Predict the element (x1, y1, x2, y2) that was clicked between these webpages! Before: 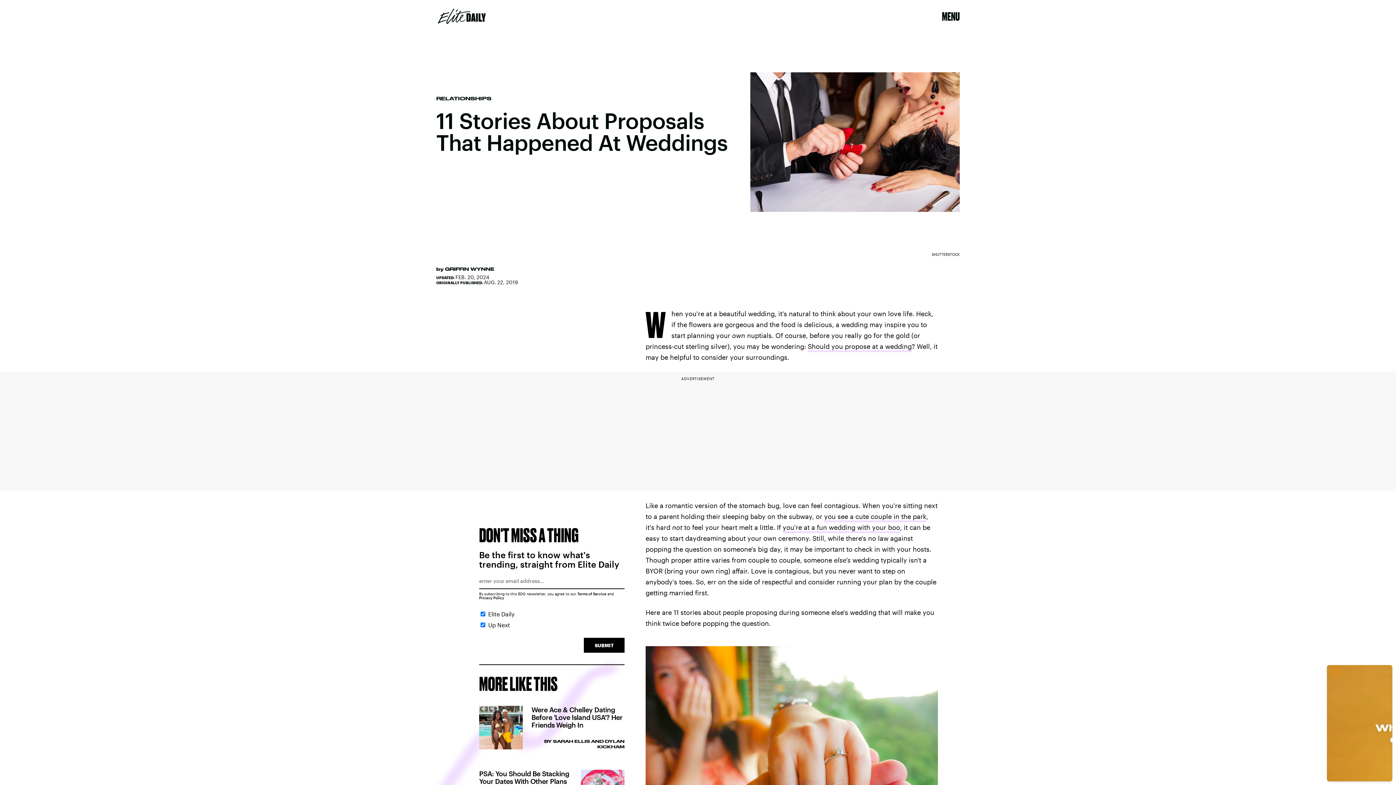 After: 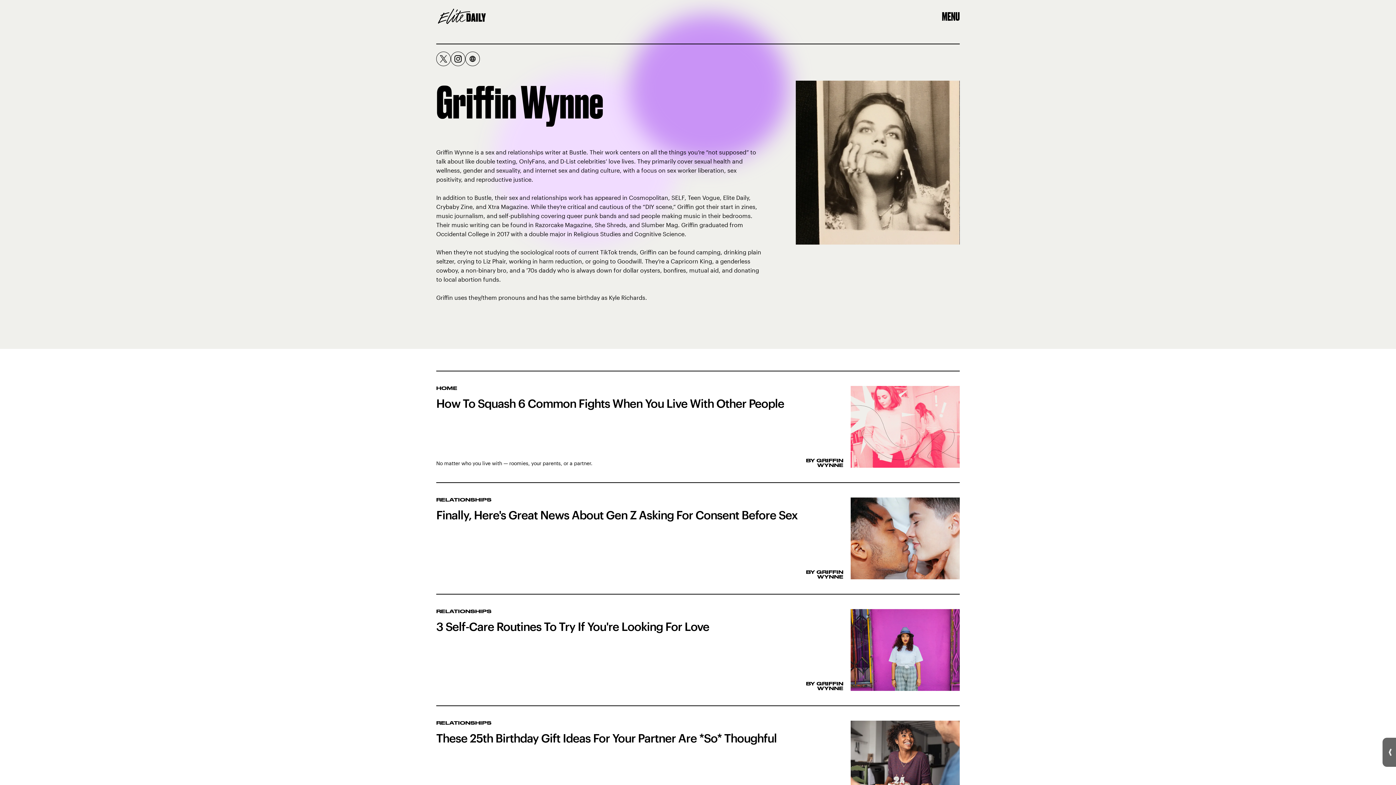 Action: label: GRIFFIN WYNNE bbox: (445, 266, 494, 271)